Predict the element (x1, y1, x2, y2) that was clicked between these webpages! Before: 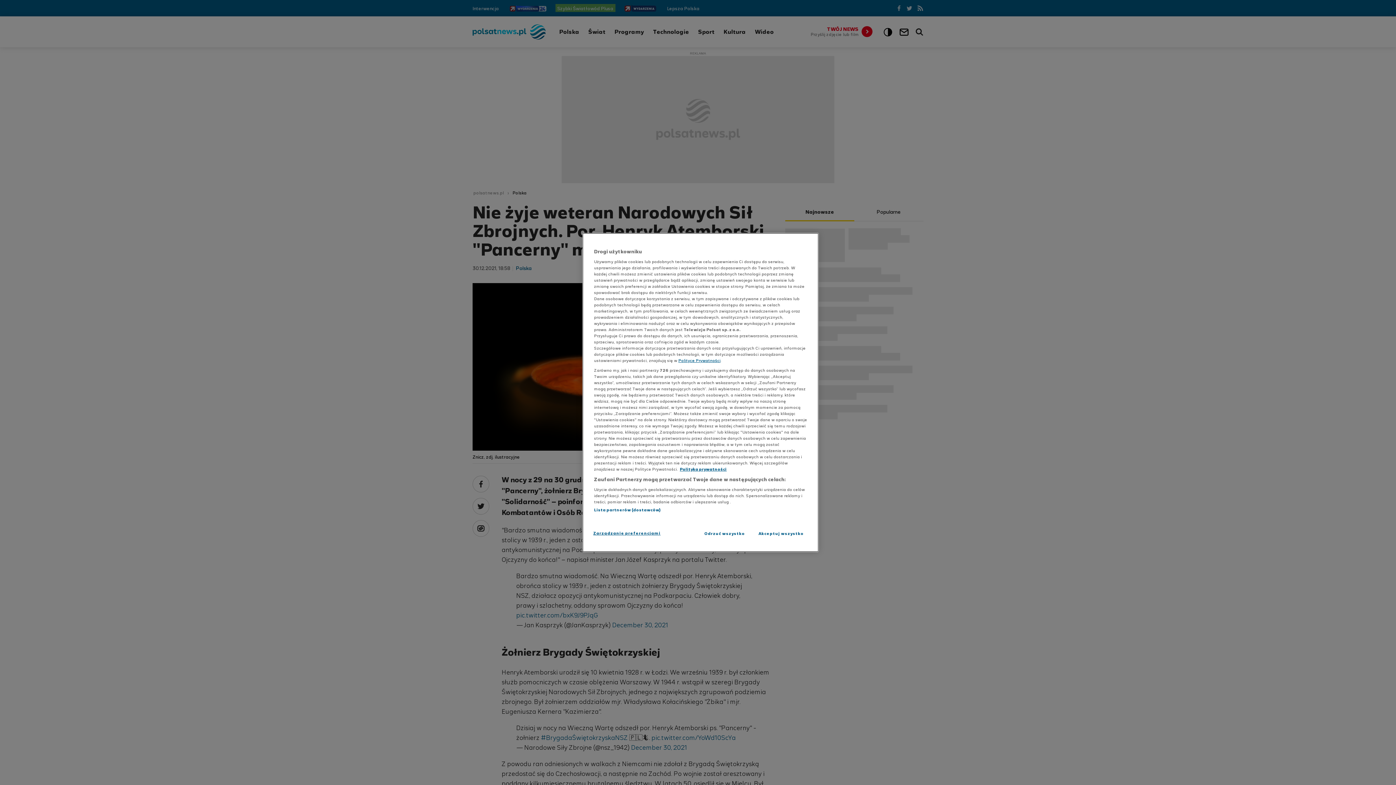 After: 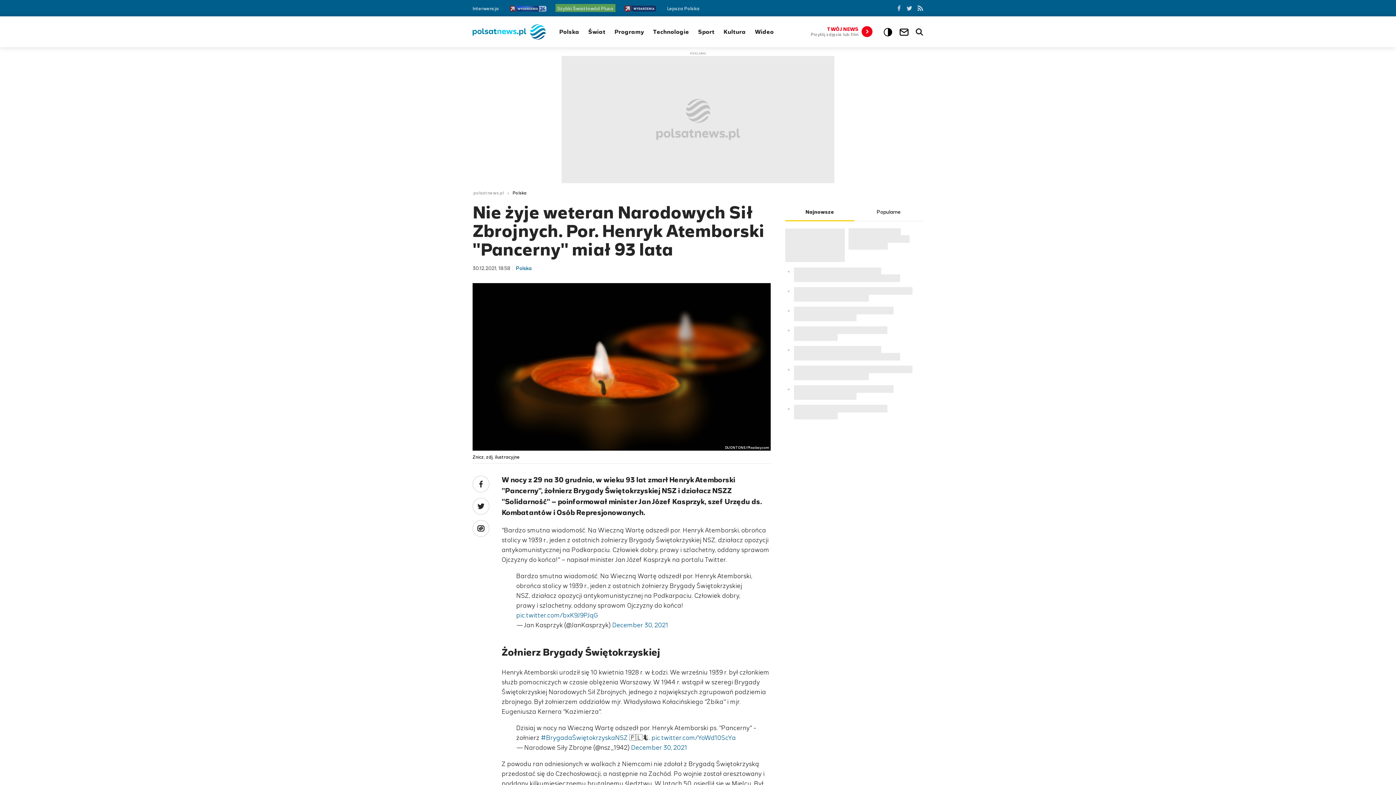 Action: label: Odrzuć wszystko bbox: (700, 526, 749, 541)